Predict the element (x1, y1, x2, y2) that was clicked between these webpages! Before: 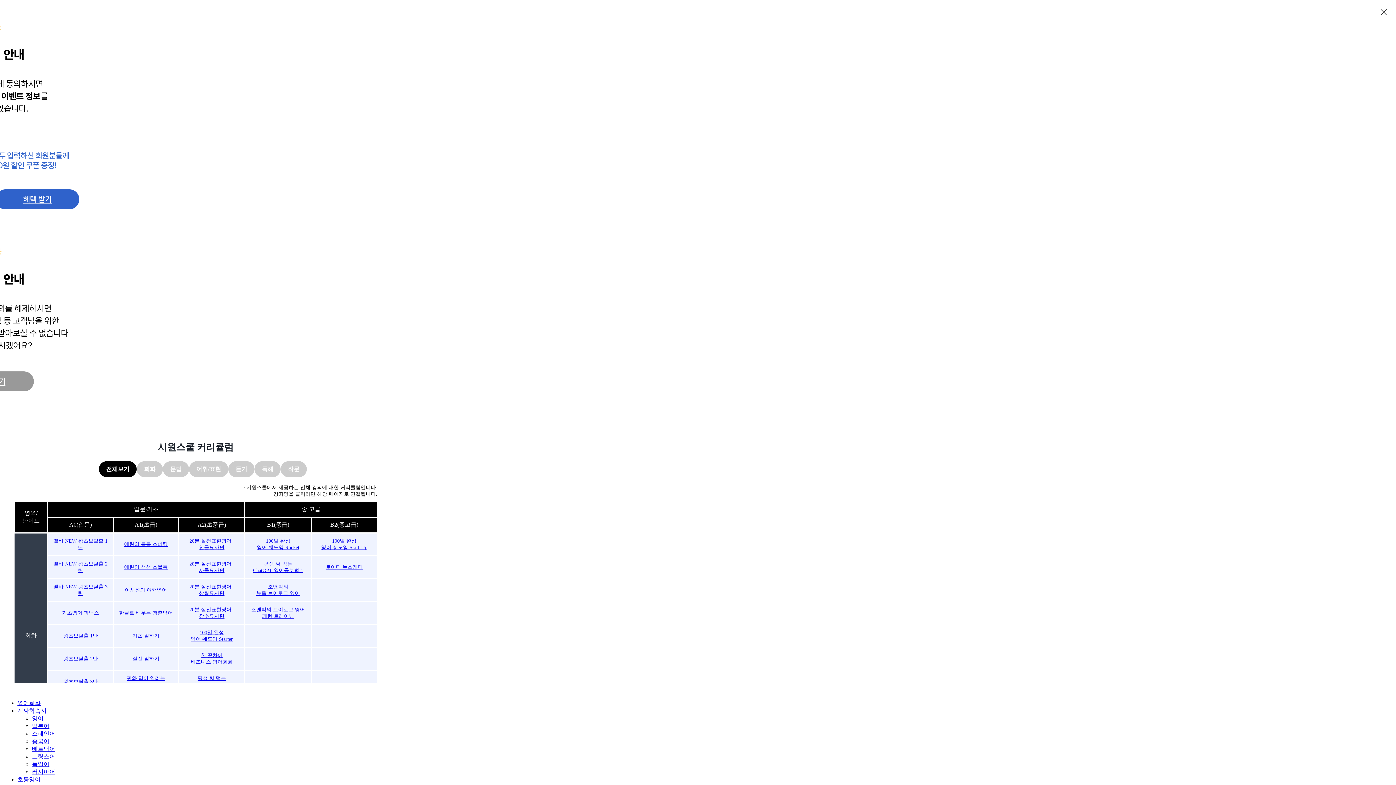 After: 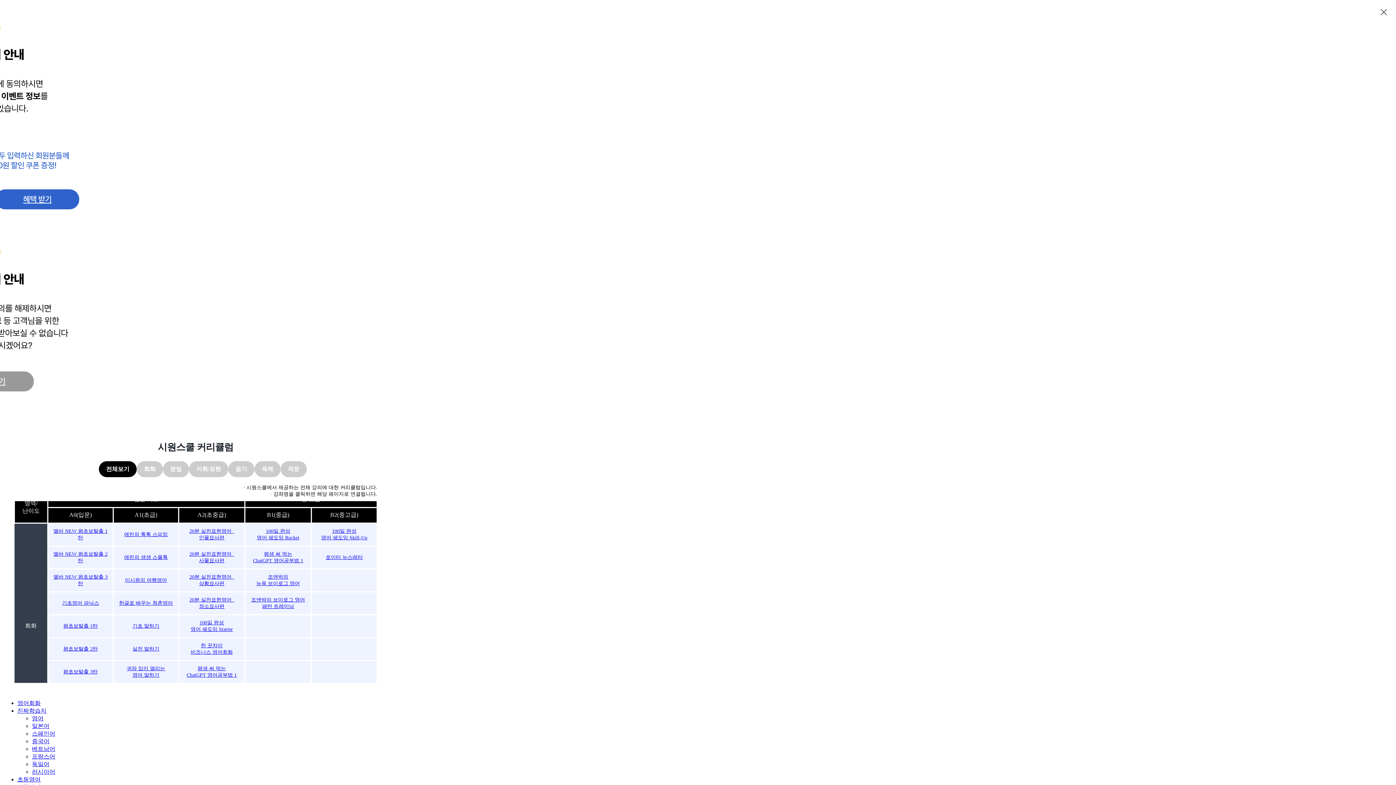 Action: label: 귀와 입이 열리는
영어 말하기 bbox: (117, 671, 174, 693)